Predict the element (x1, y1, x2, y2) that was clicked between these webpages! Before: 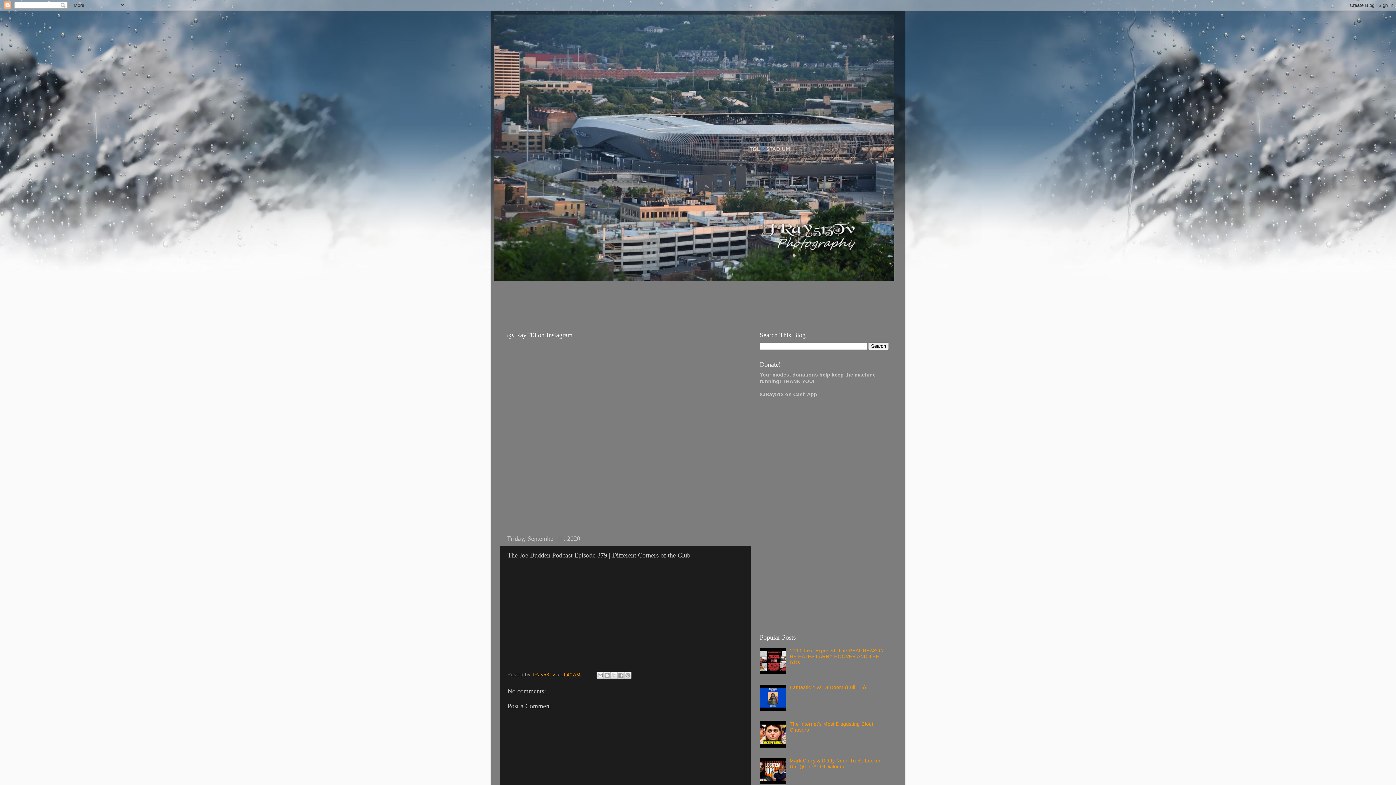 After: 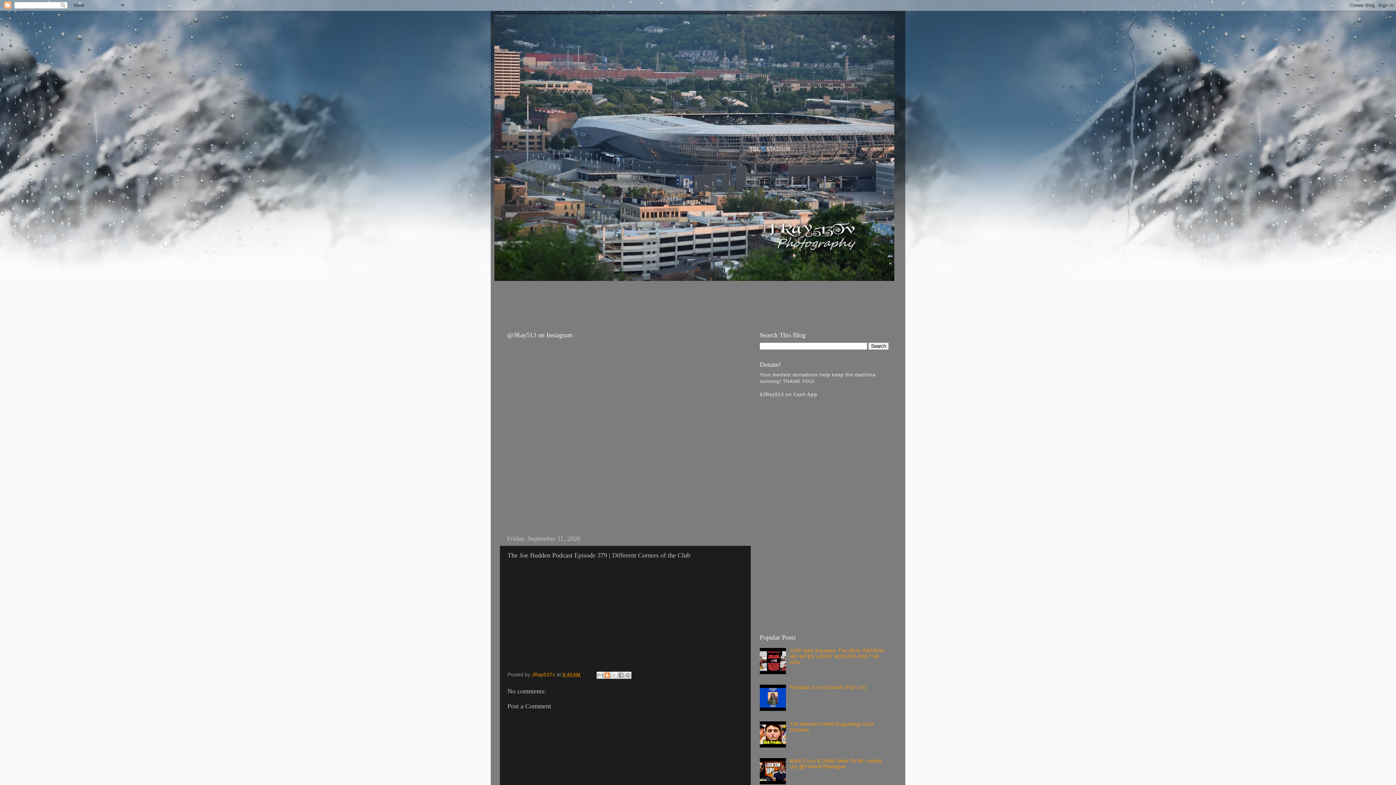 Action: label: BlogThis! bbox: (603, 672, 610, 679)